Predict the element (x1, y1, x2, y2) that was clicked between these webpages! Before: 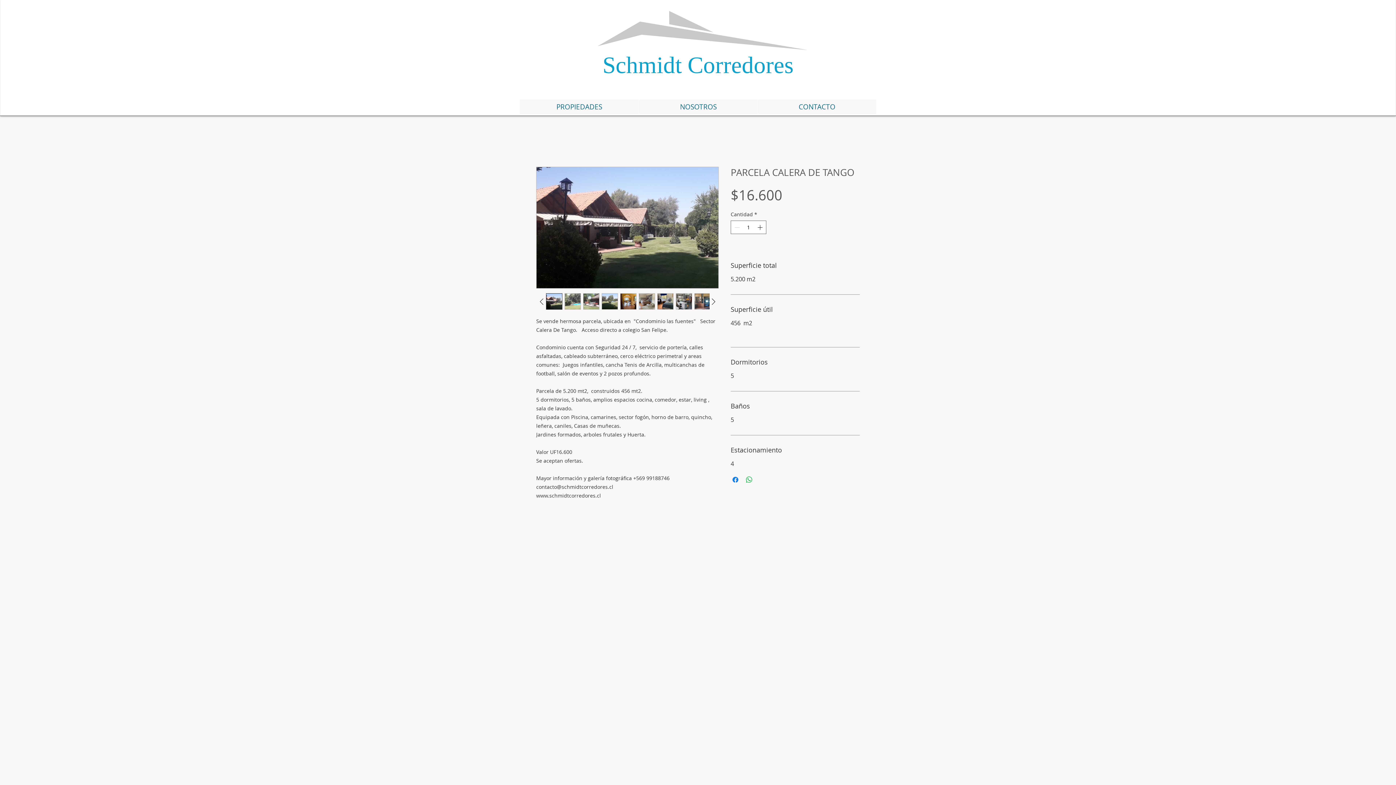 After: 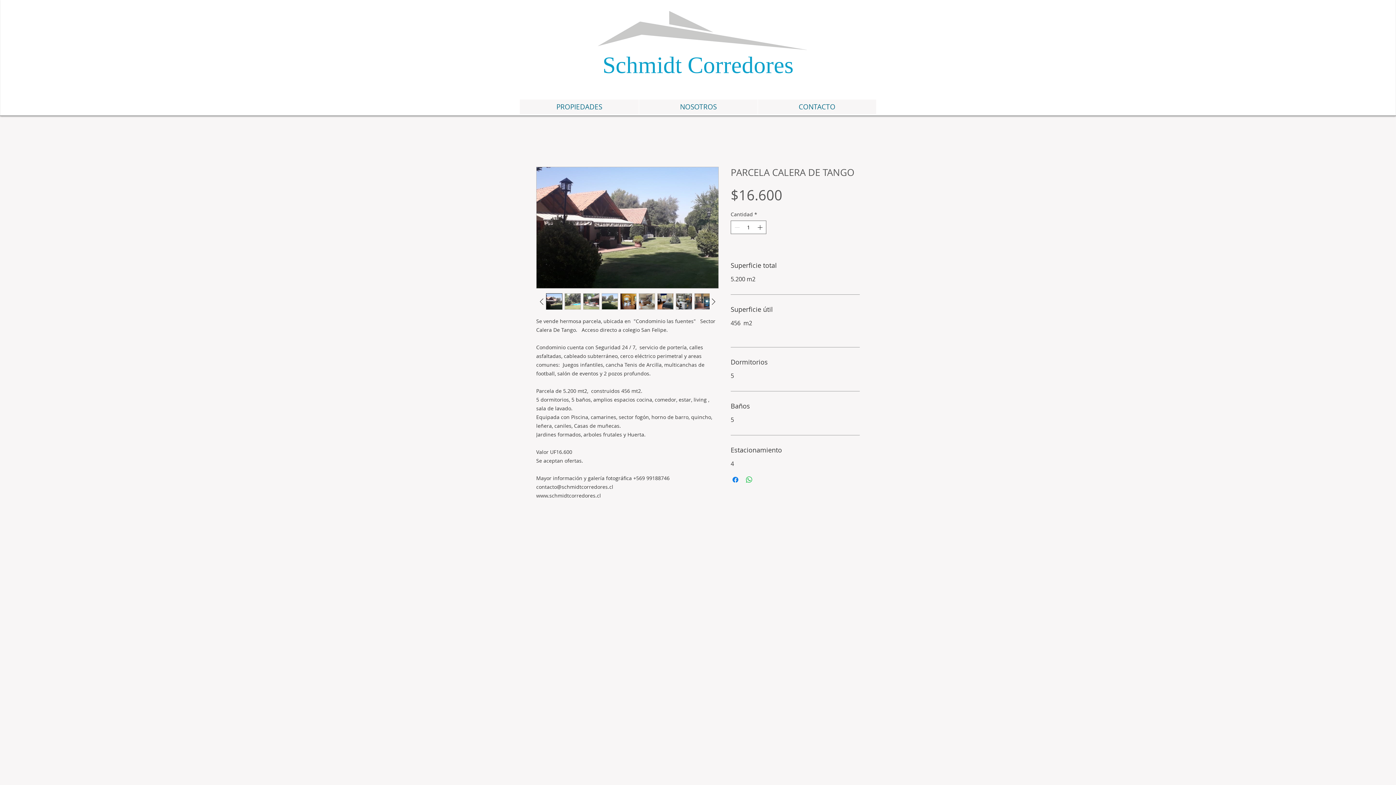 Action: bbox: (620, 293, 636, 309)